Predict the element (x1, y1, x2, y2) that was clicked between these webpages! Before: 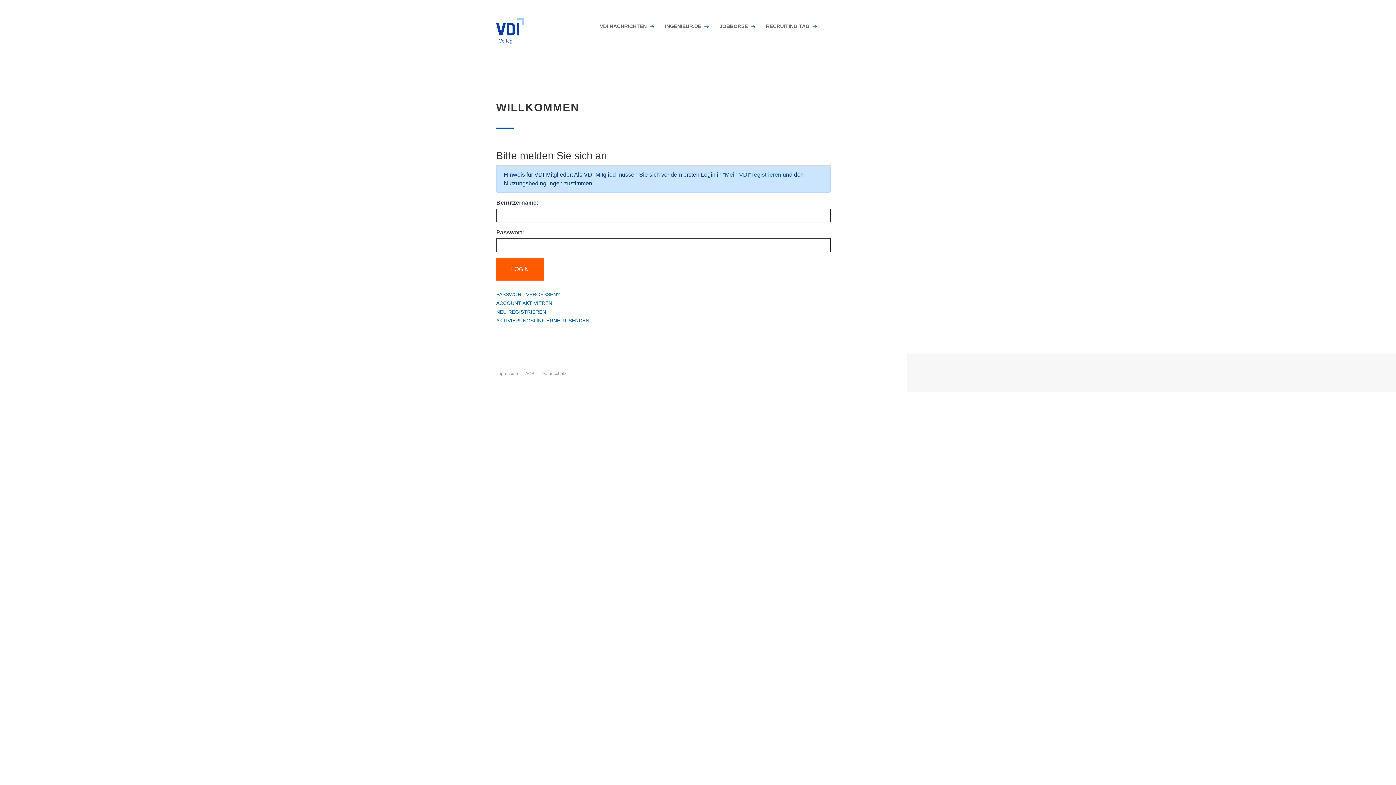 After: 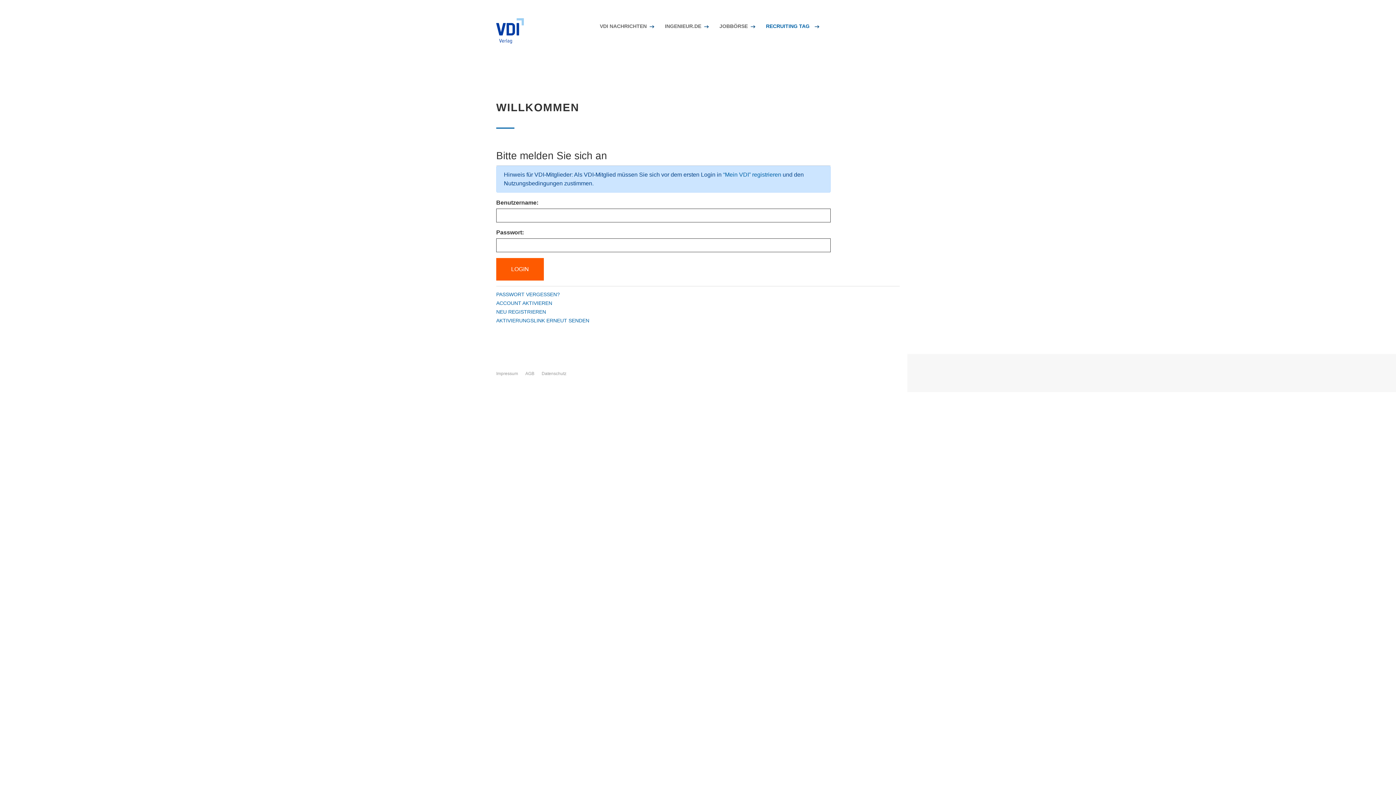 Action: bbox: (766, 22, 809, 30) label: RECRUITING TAG